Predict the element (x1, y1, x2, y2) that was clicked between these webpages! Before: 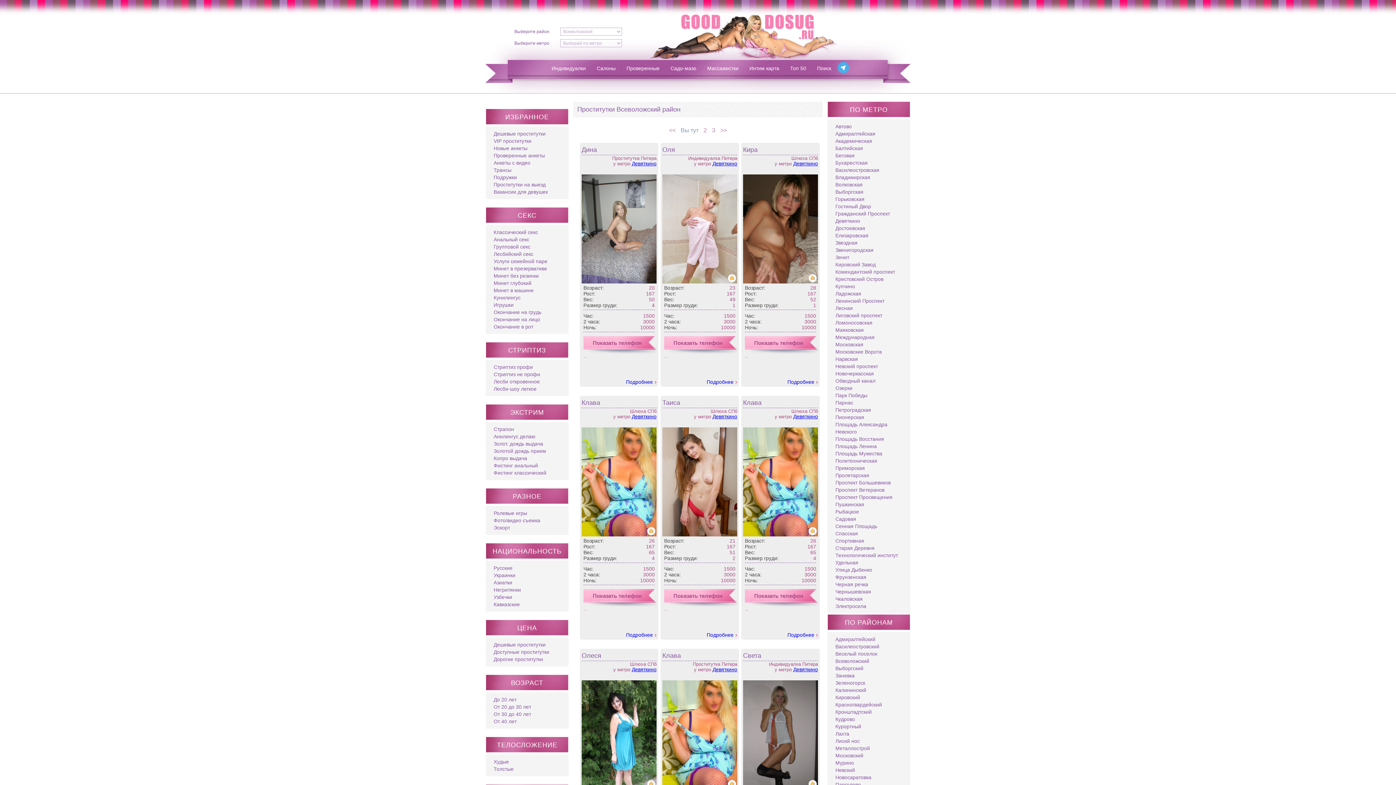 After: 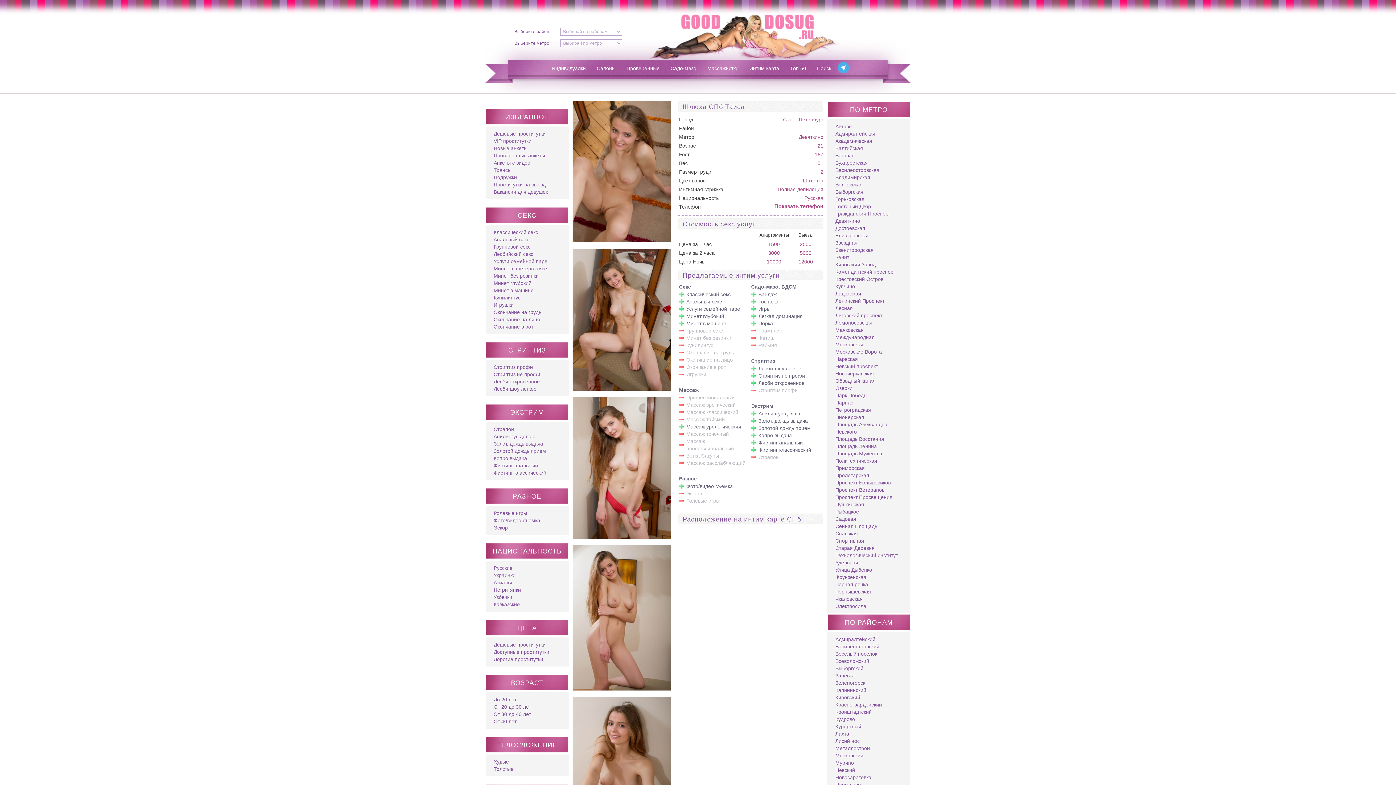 Action: bbox: (662, 532, 738, 537)